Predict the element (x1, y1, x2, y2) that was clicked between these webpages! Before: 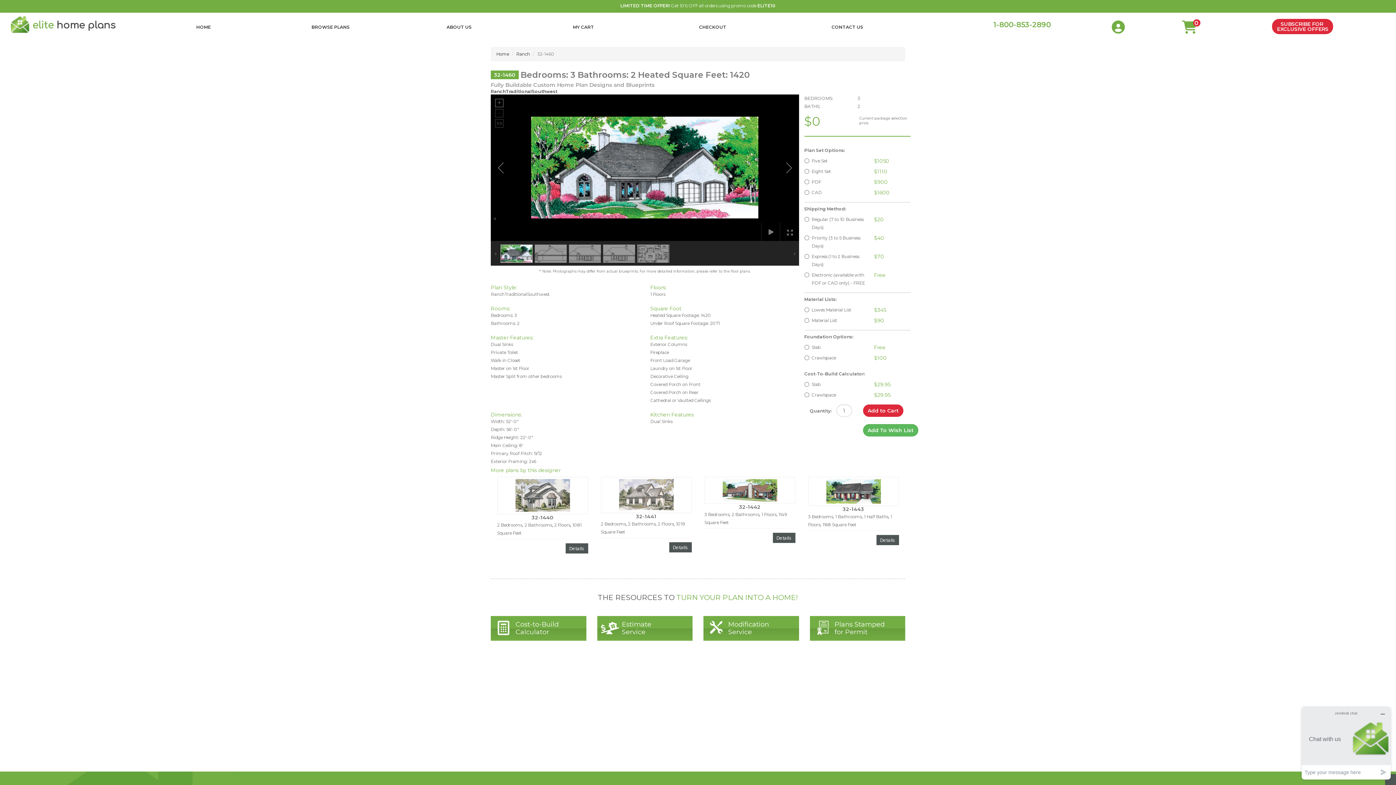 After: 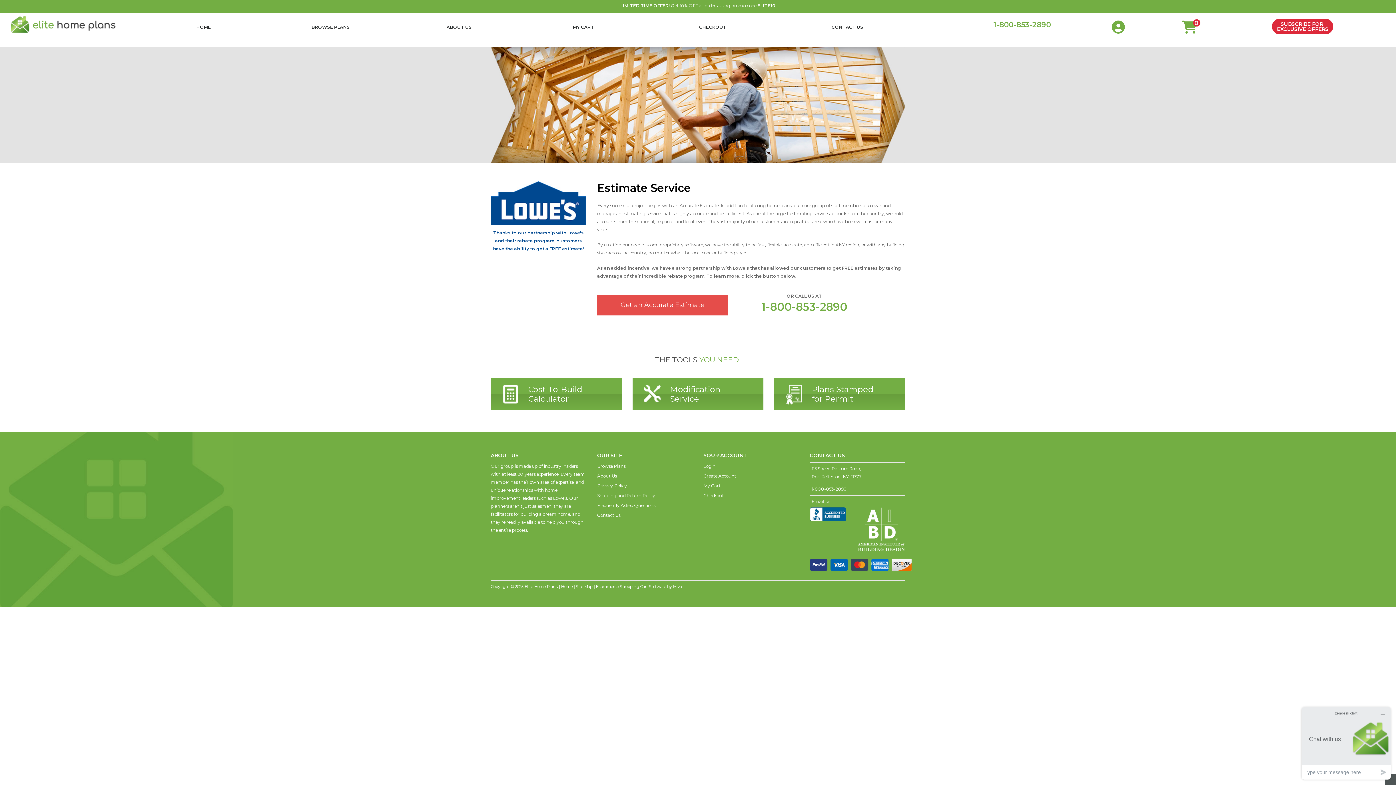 Action: label: Estimate
Service bbox: (597, 616, 692, 641)